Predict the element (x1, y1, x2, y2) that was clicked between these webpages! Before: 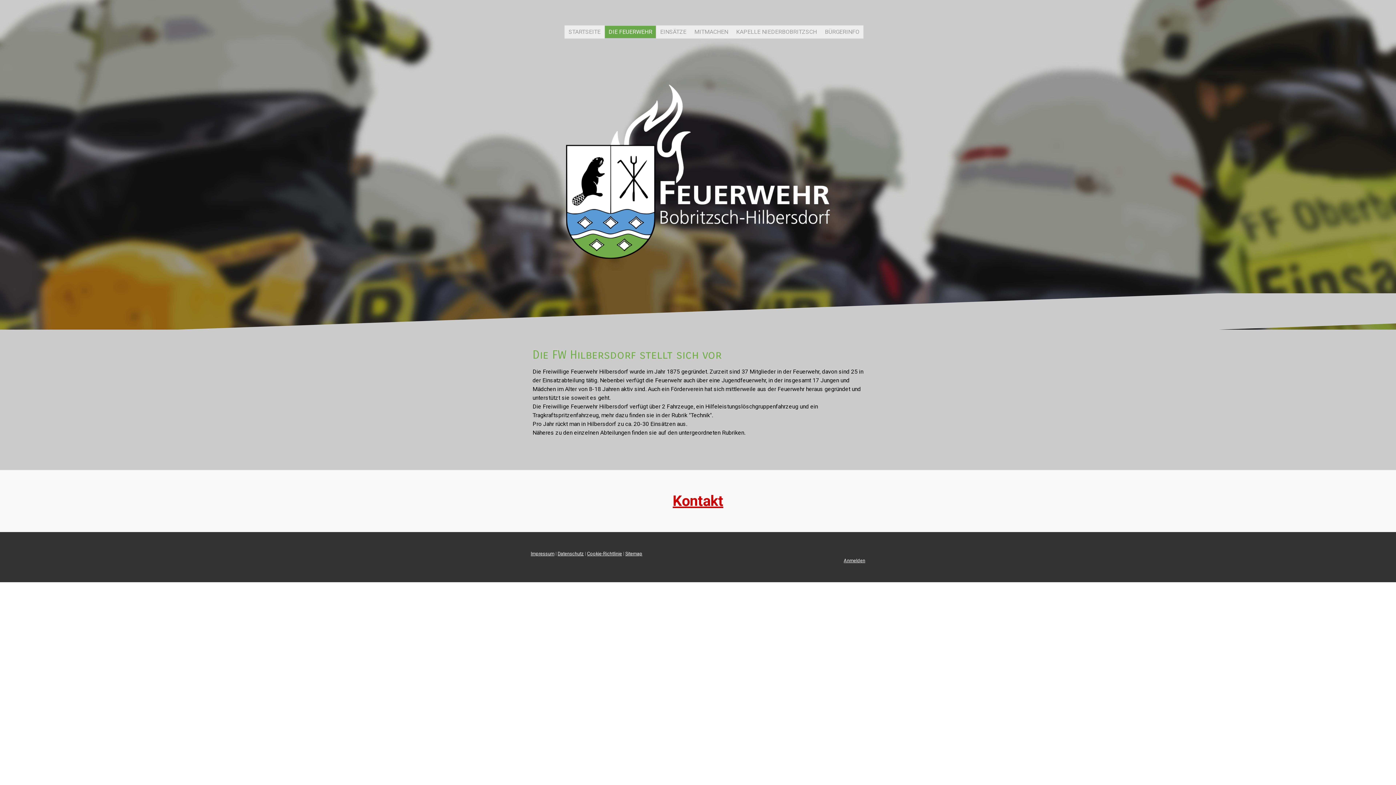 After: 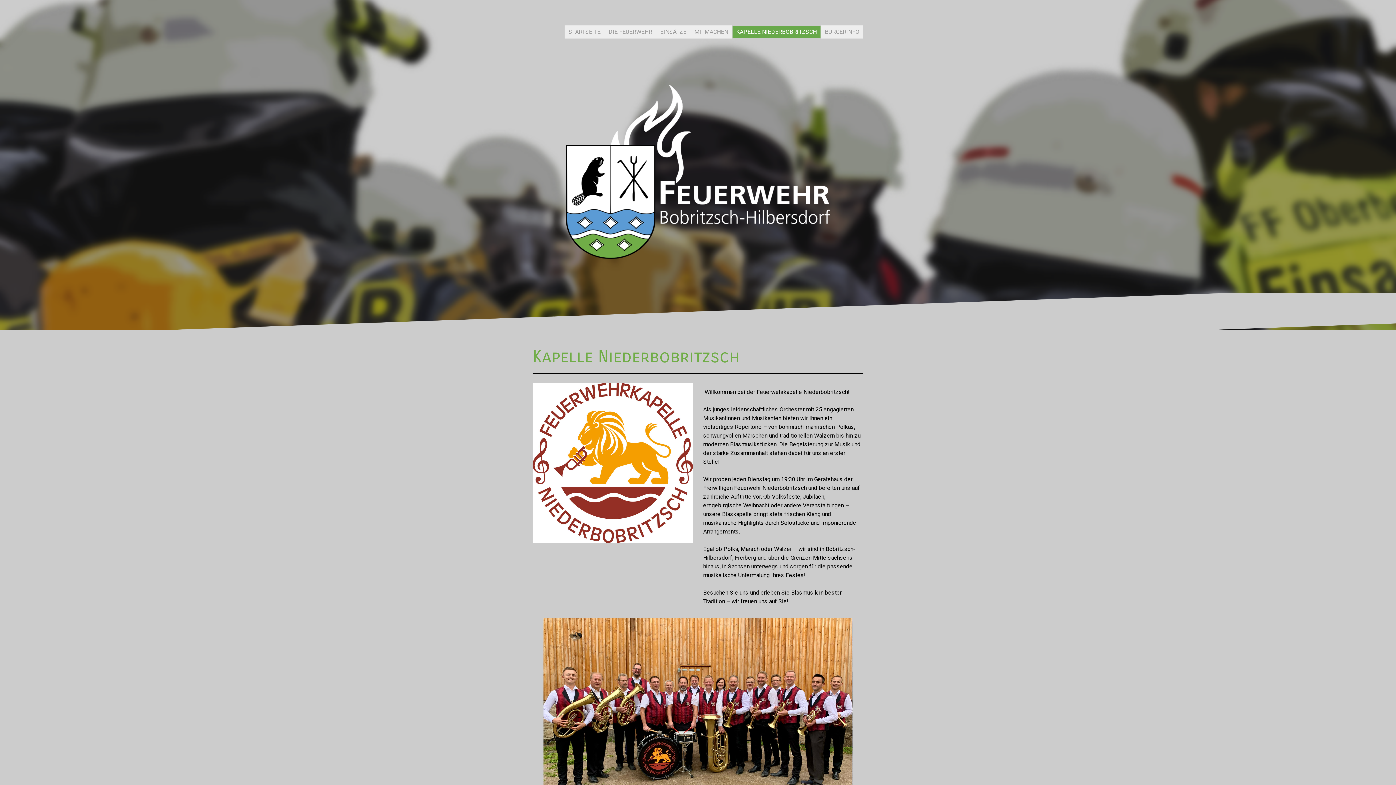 Action: label: KAPELLE NIEDERBOBRITZSCH bbox: (732, 25, 821, 38)